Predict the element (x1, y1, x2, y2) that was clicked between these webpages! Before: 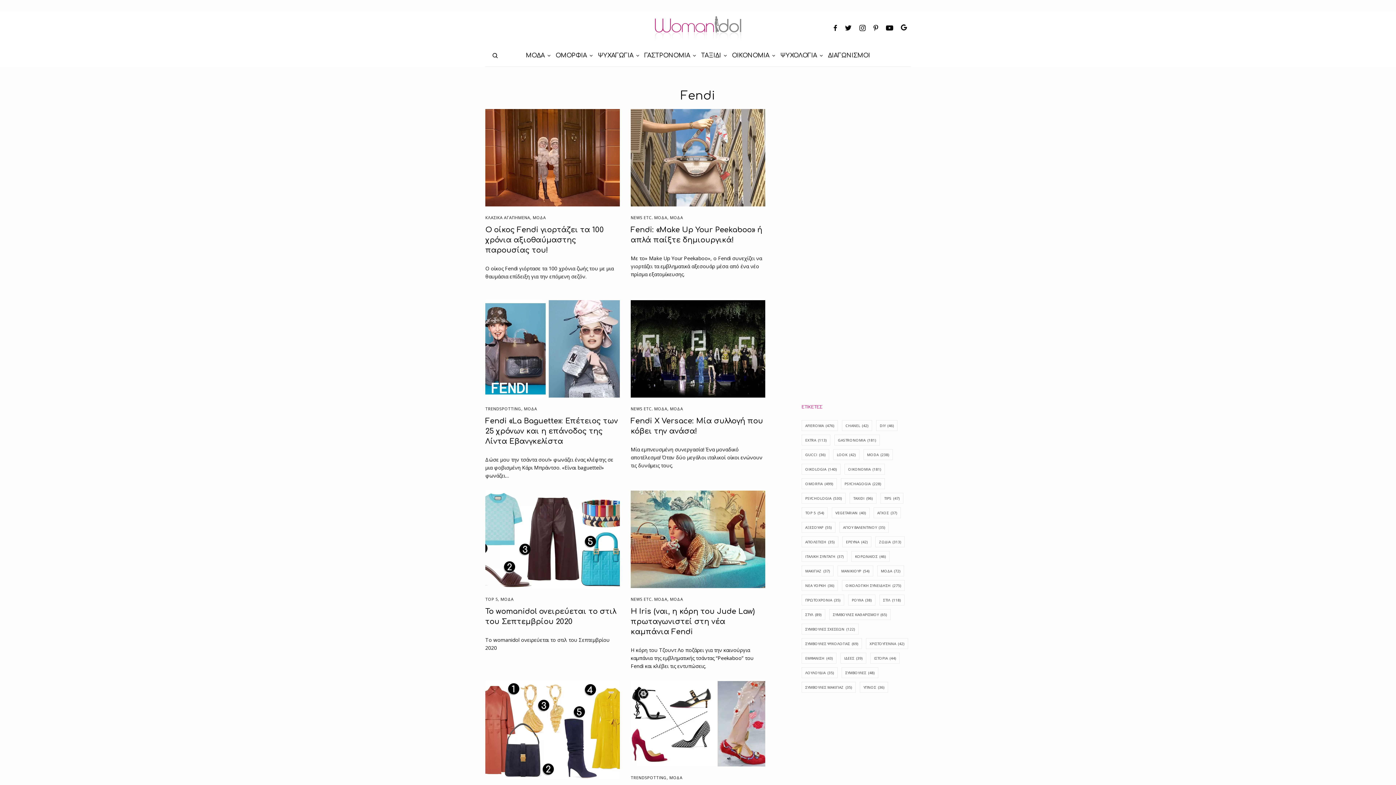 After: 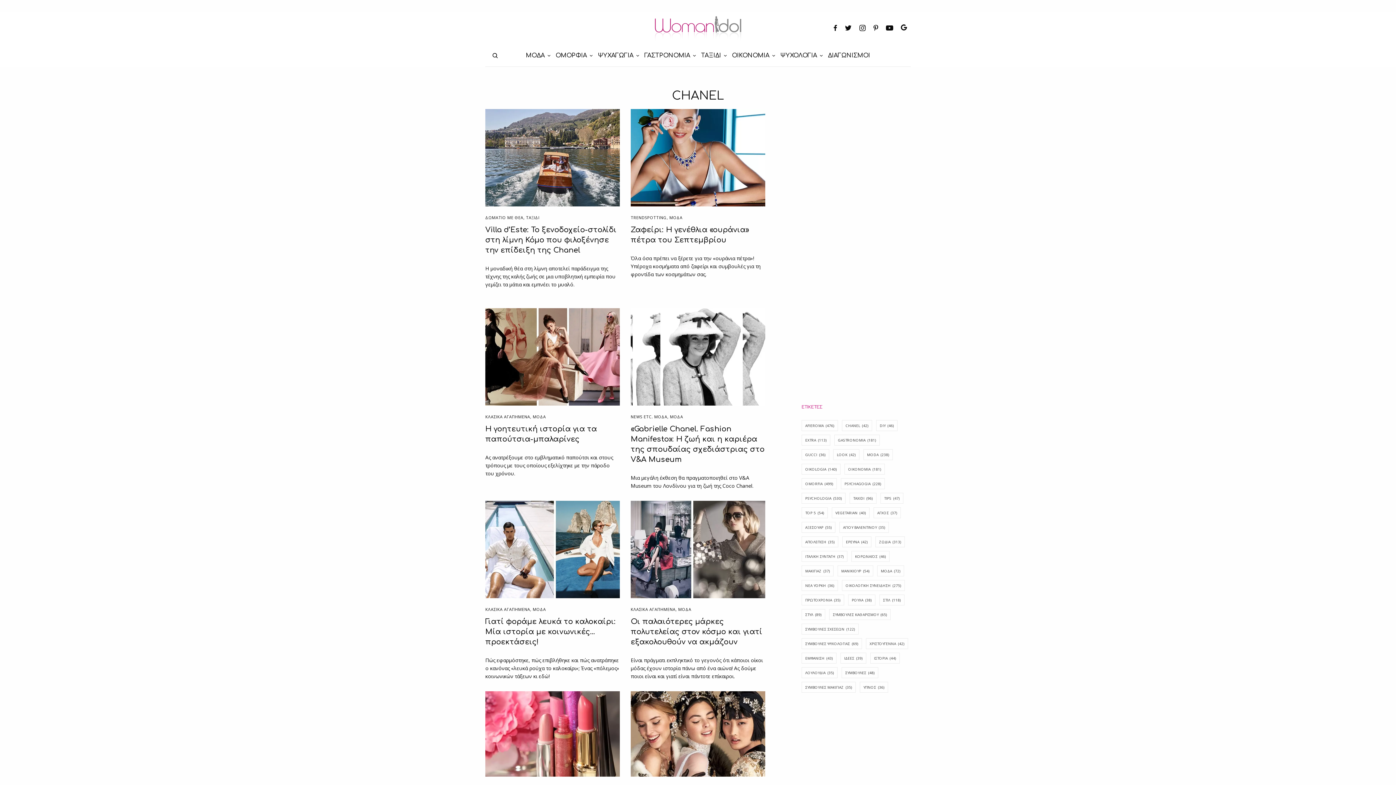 Action: bbox: (842, 420, 872, 431) label: CHANEL (42 στοιχεία)